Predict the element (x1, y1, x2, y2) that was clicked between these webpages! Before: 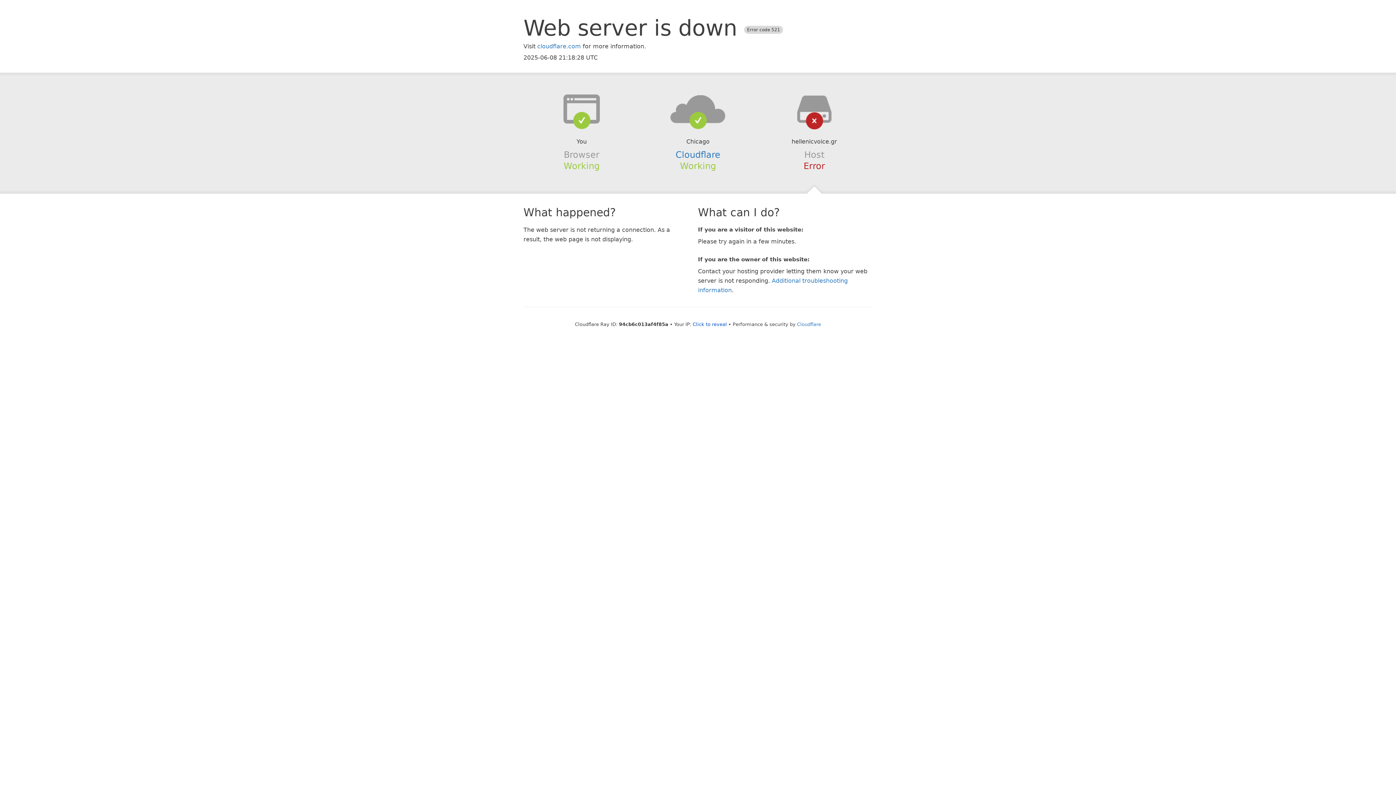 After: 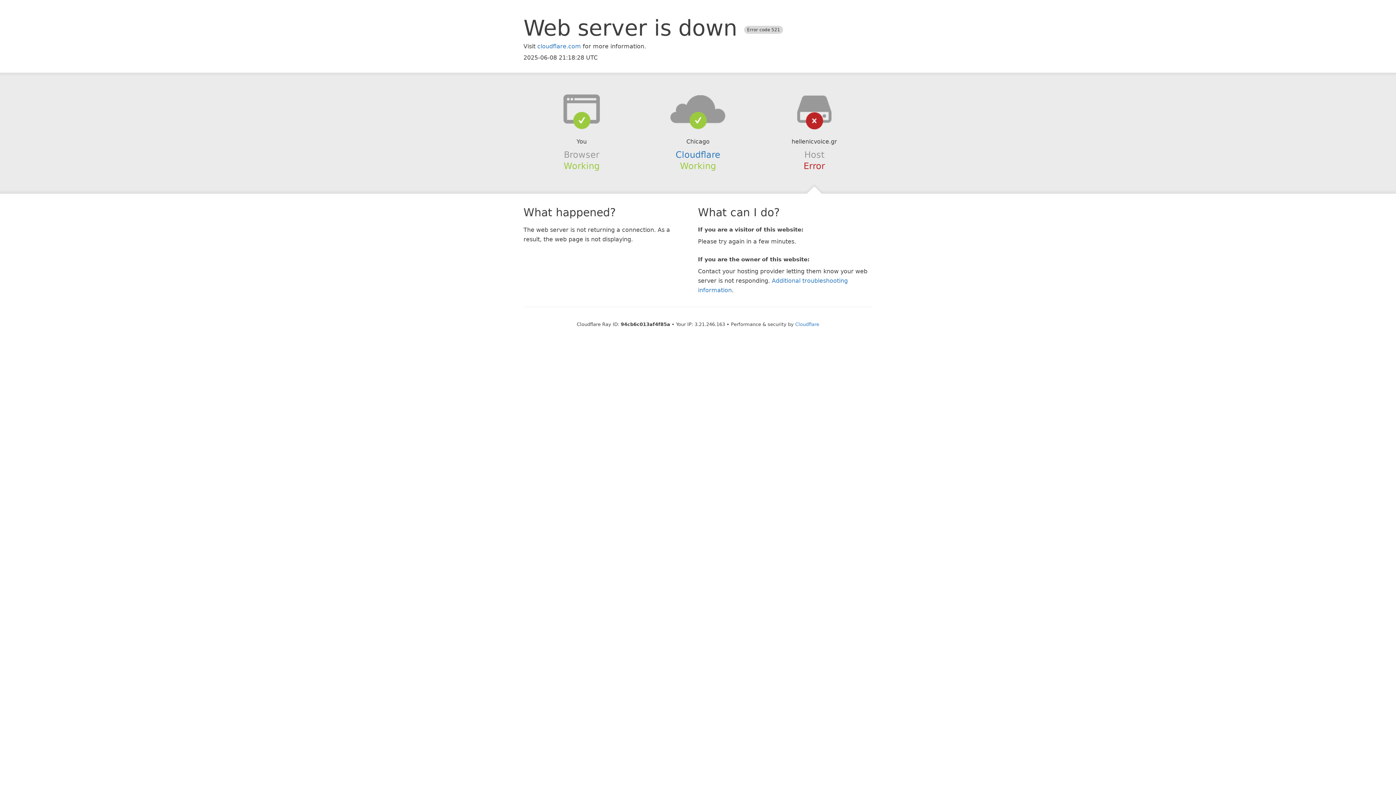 Action: label: Click to reveal bbox: (692, 321, 727, 327)